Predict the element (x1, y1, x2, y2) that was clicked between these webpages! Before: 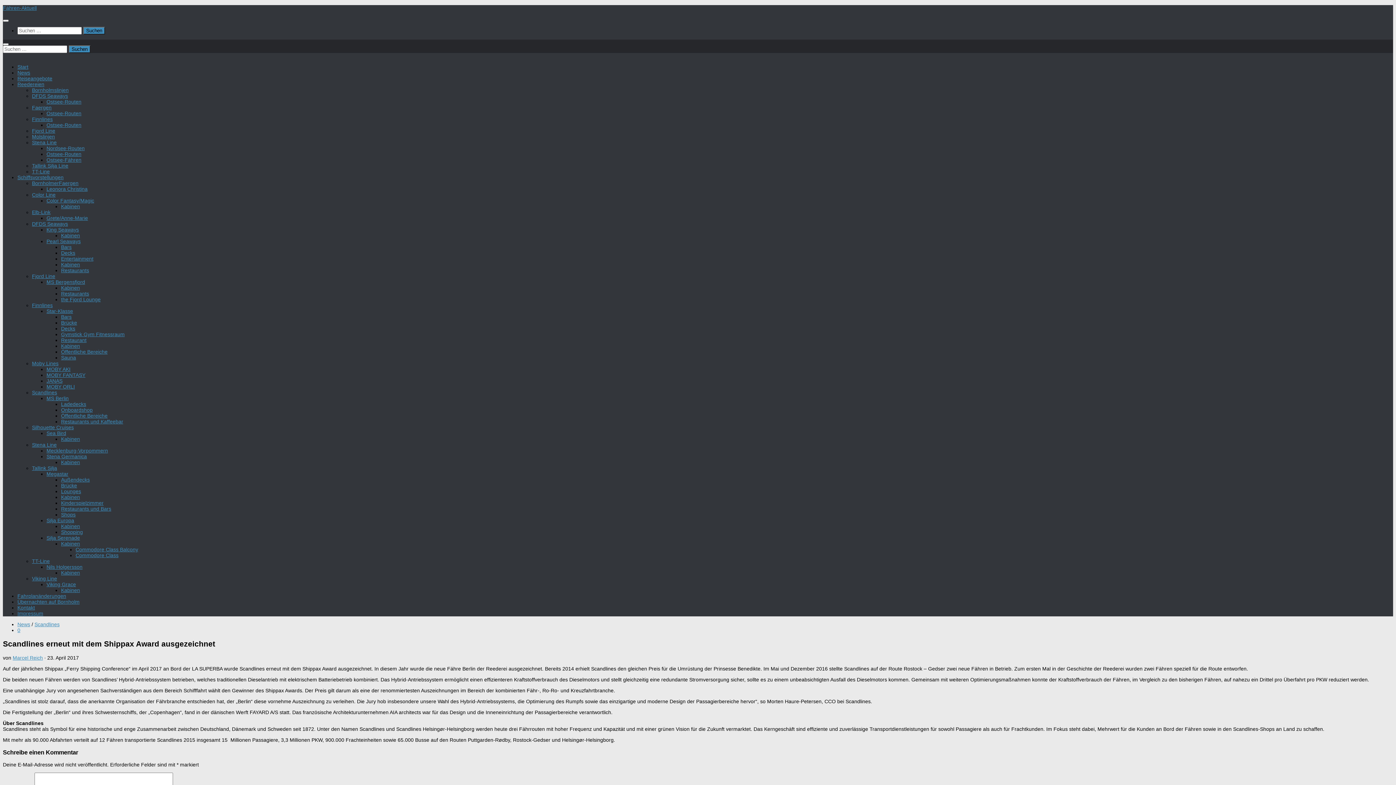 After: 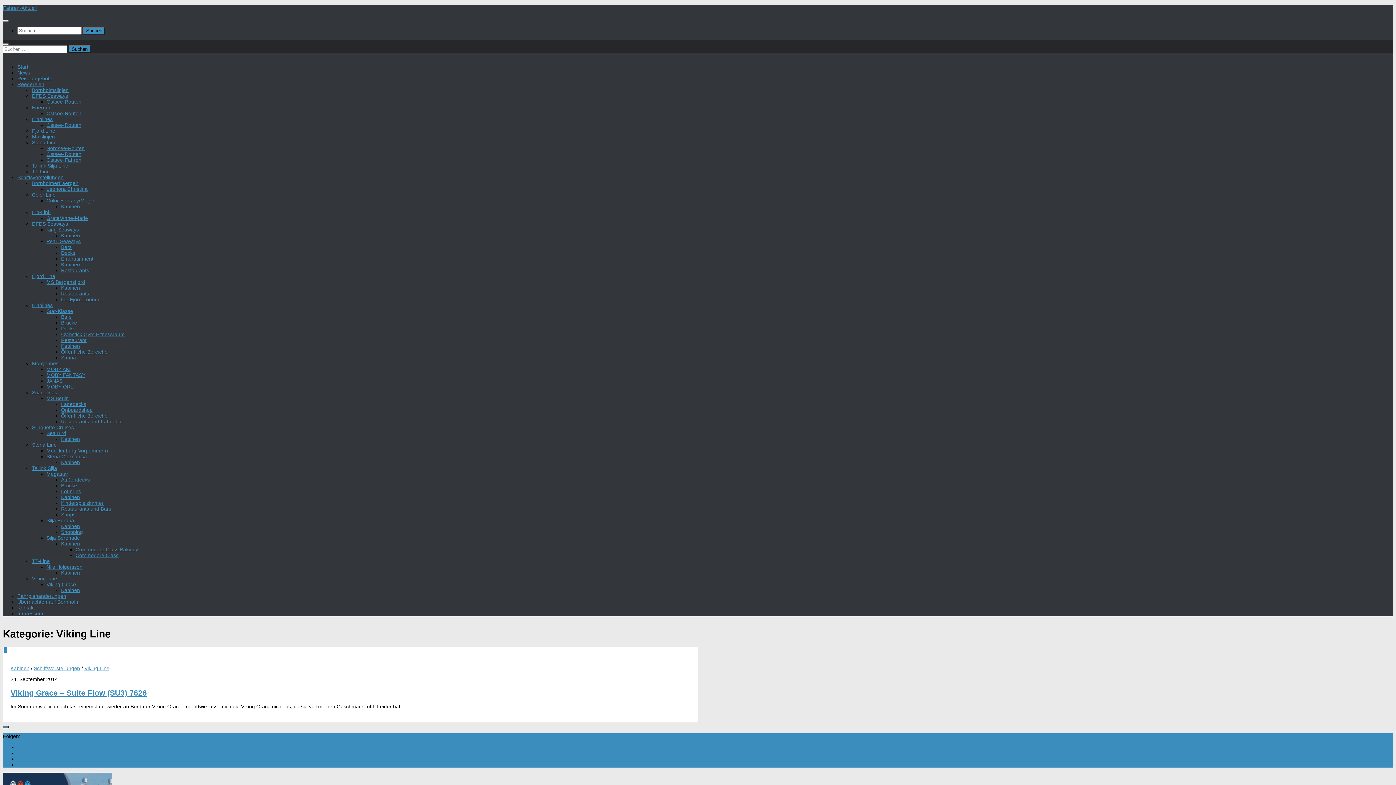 Action: label: Viking Line bbox: (32, 576, 57, 581)